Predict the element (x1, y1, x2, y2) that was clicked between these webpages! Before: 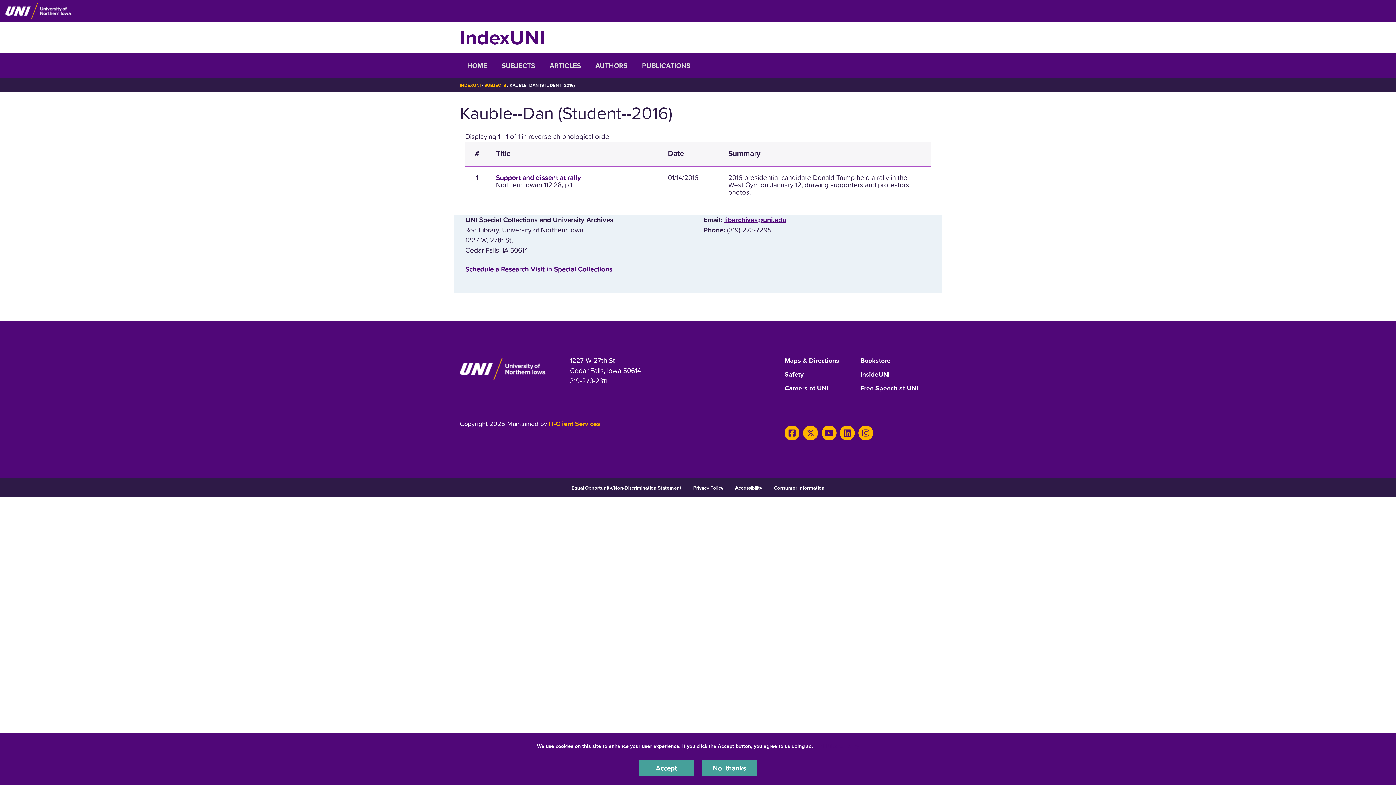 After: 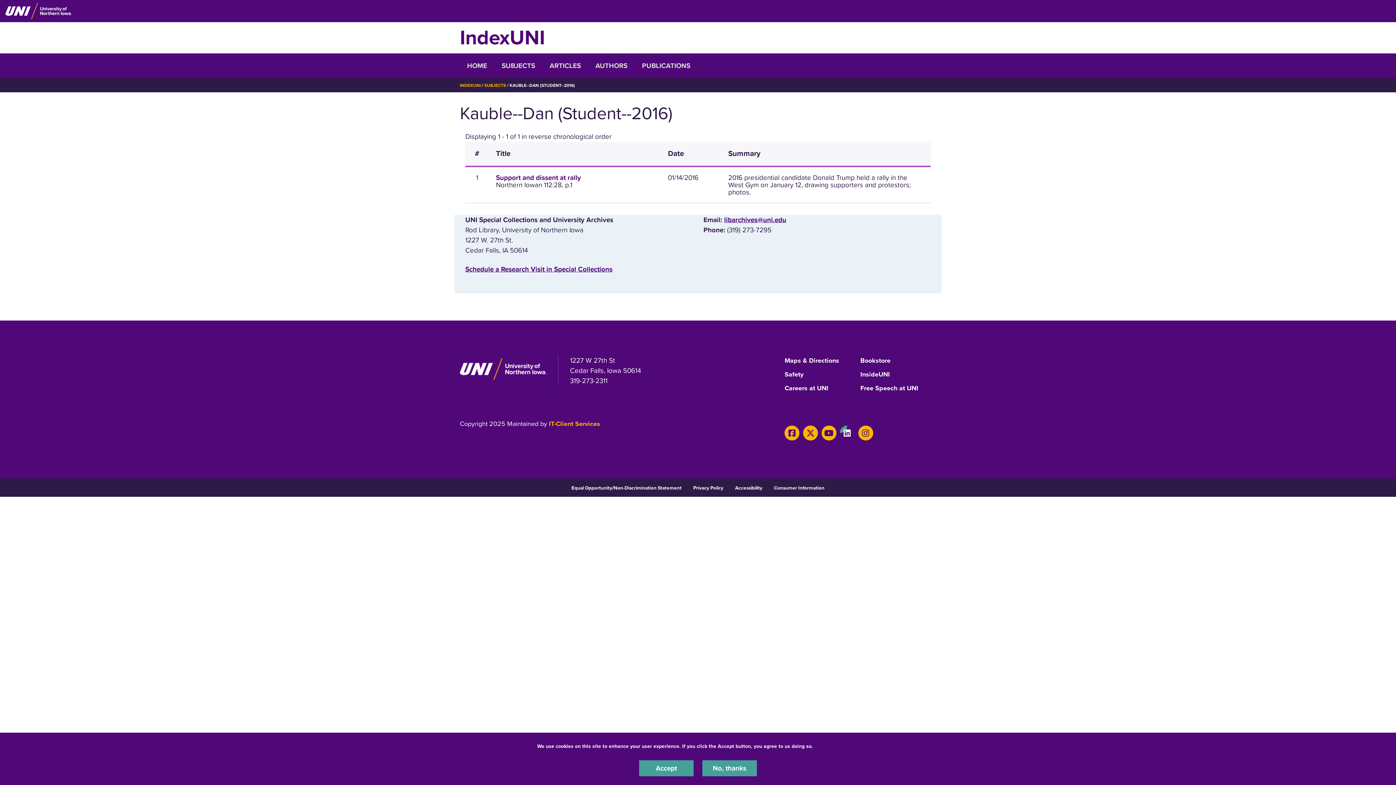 Action: bbox: (840, 425, 854, 440) label: LinkedIn